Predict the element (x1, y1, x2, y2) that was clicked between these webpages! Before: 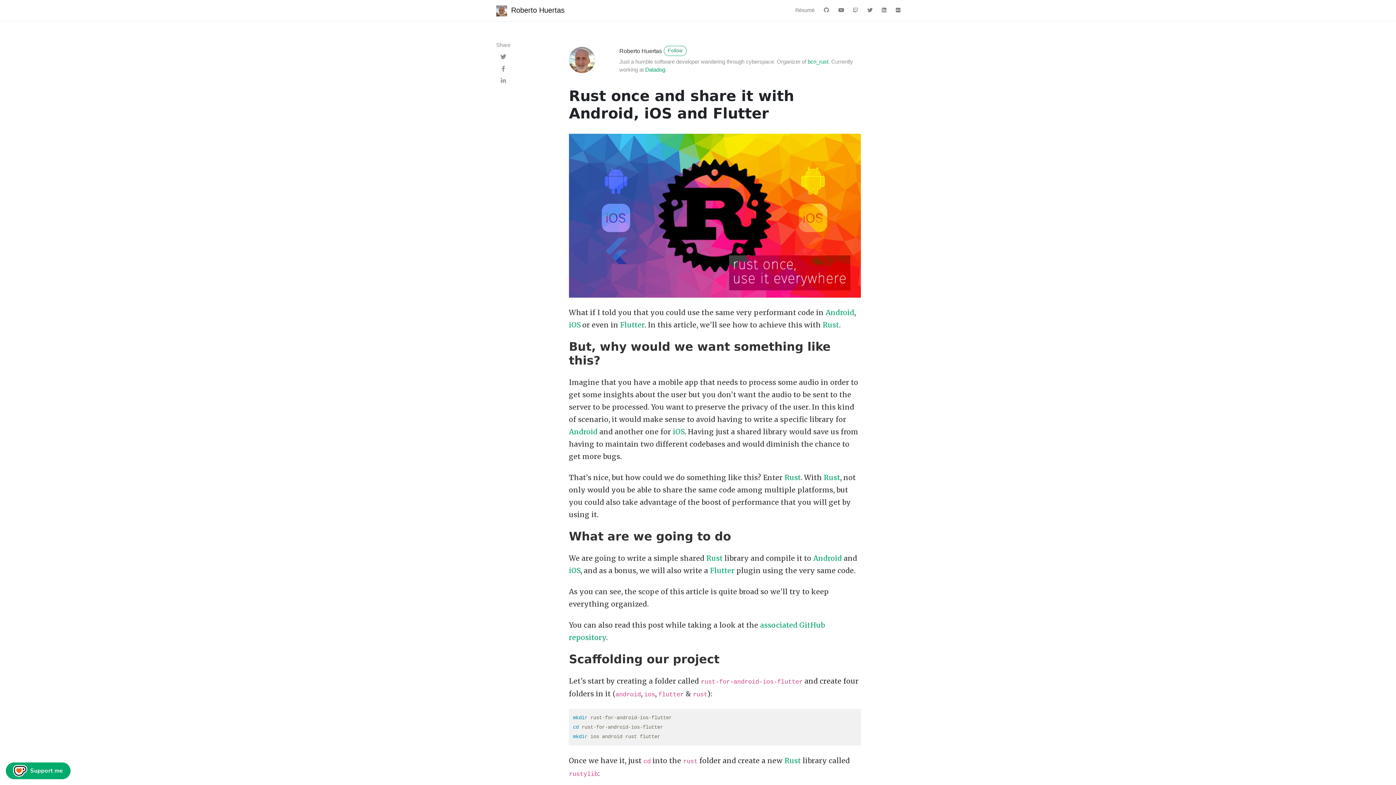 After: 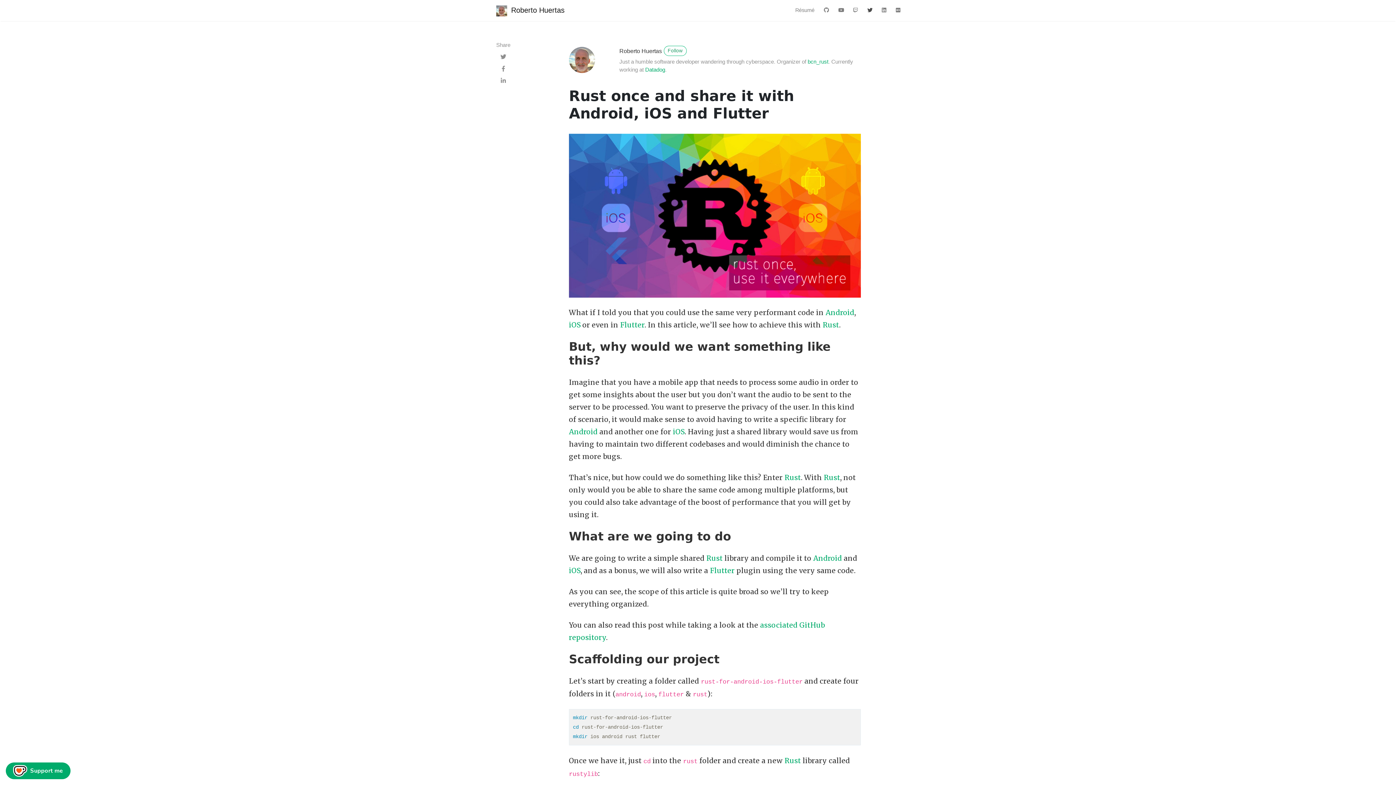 Action: bbox: (862, 3, 877, 17)